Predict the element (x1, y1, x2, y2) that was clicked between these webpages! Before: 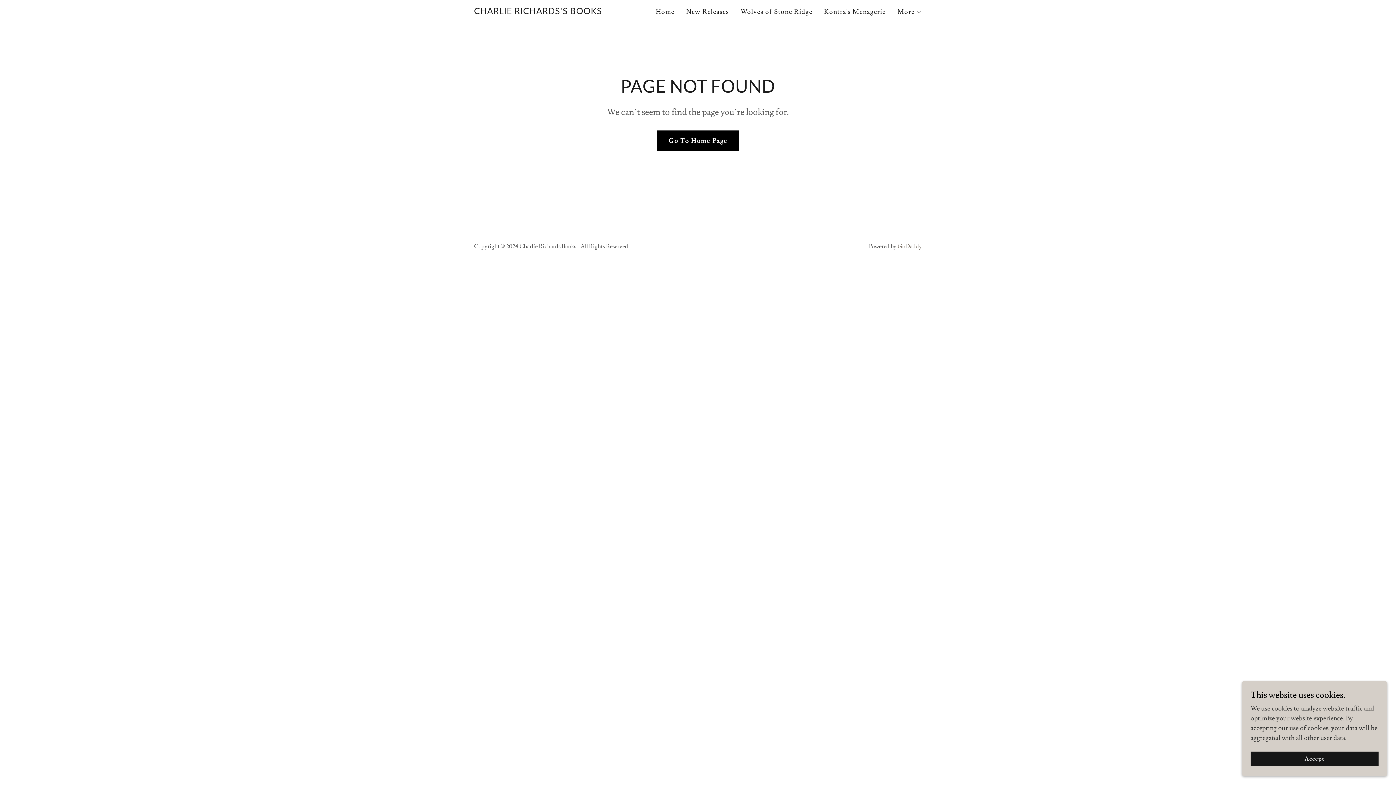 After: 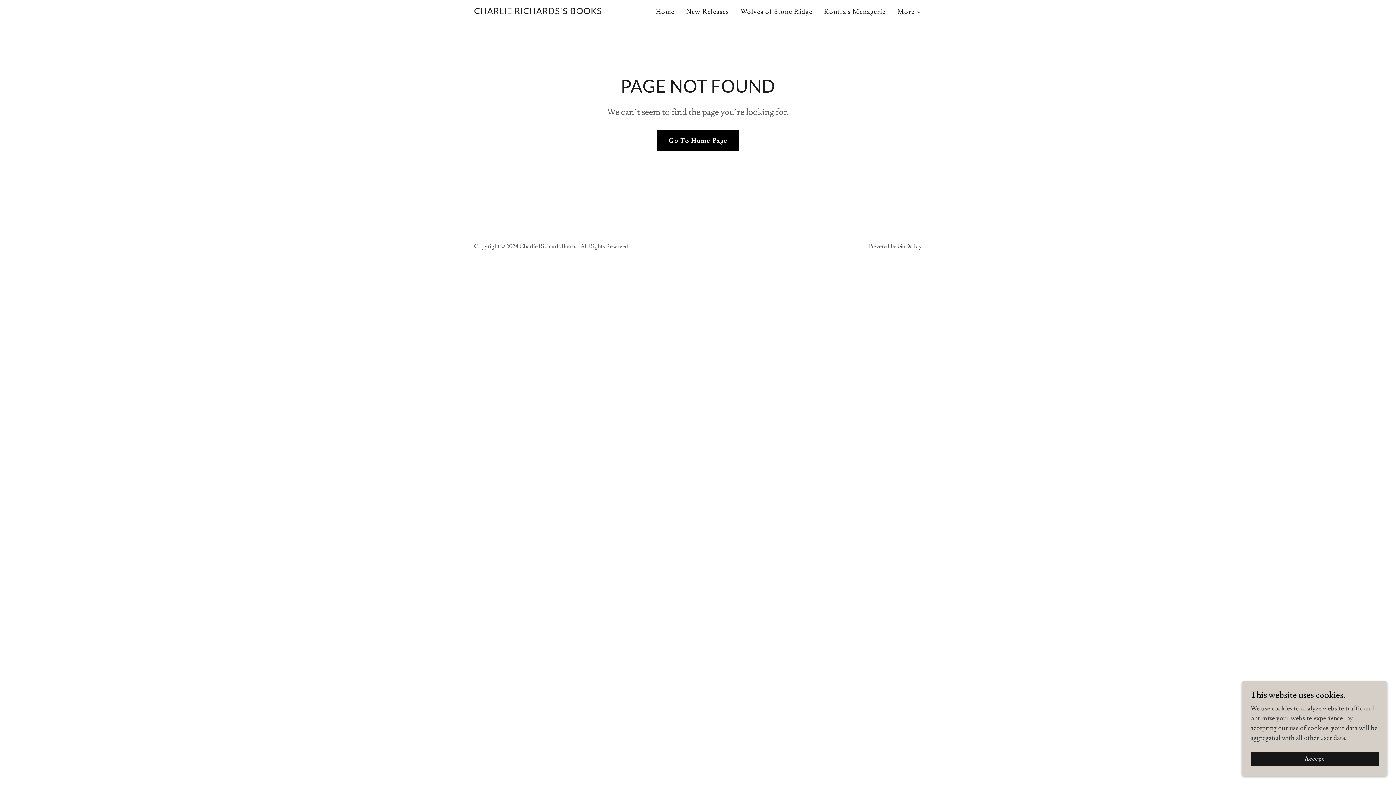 Action: bbox: (897, 242, 922, 250) label: GoDaddy